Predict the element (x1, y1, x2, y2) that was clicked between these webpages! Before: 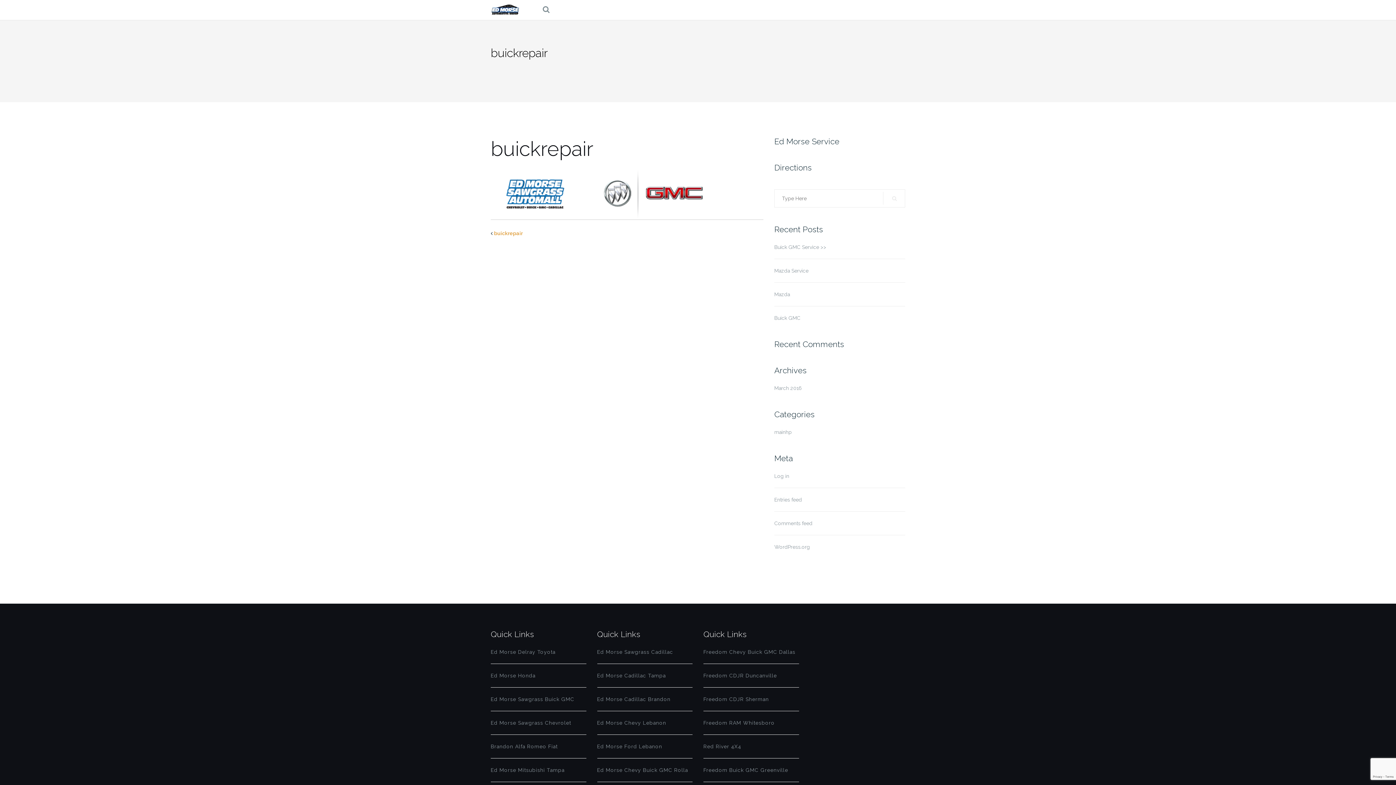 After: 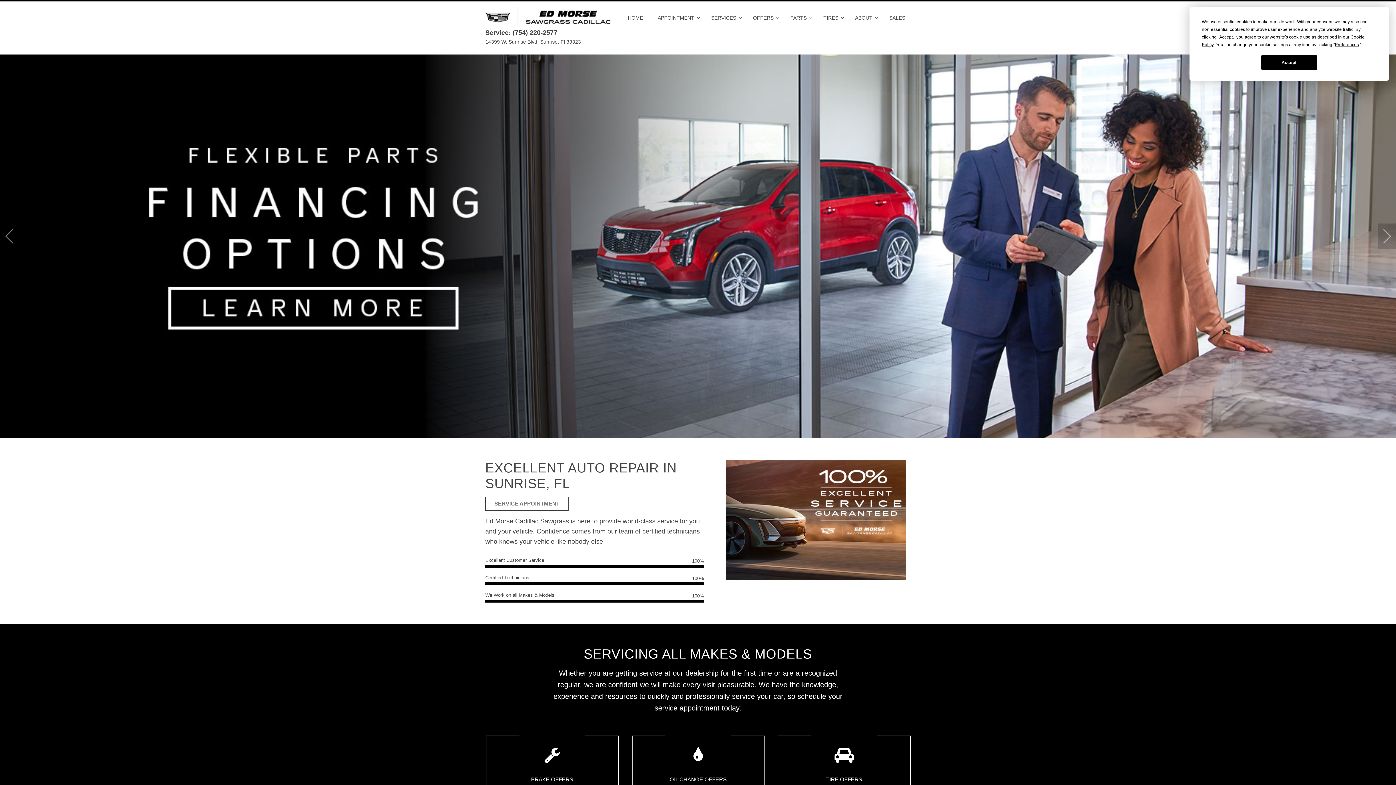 Action: bbox: (597, 649, 673, 655) label: Ed Morse Sawgrass Cadillac